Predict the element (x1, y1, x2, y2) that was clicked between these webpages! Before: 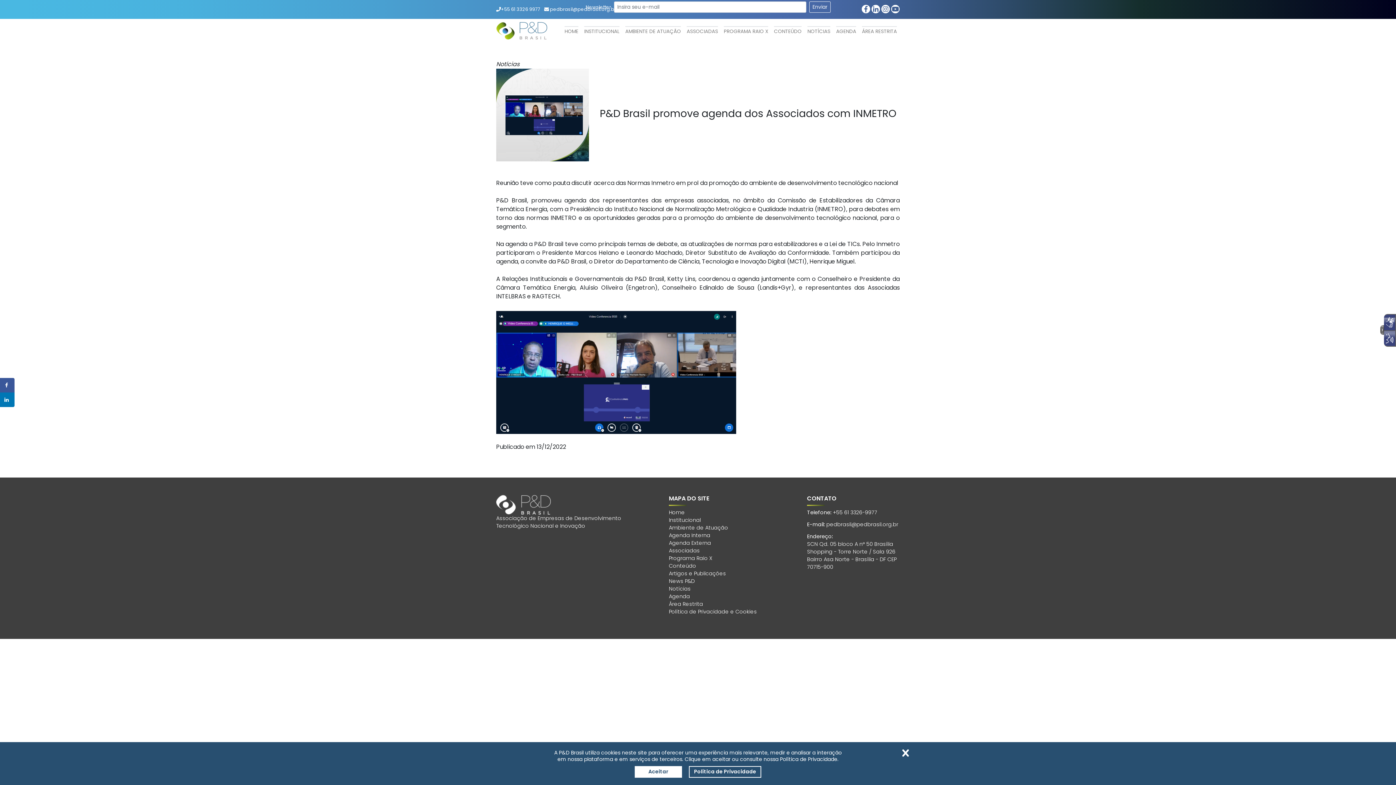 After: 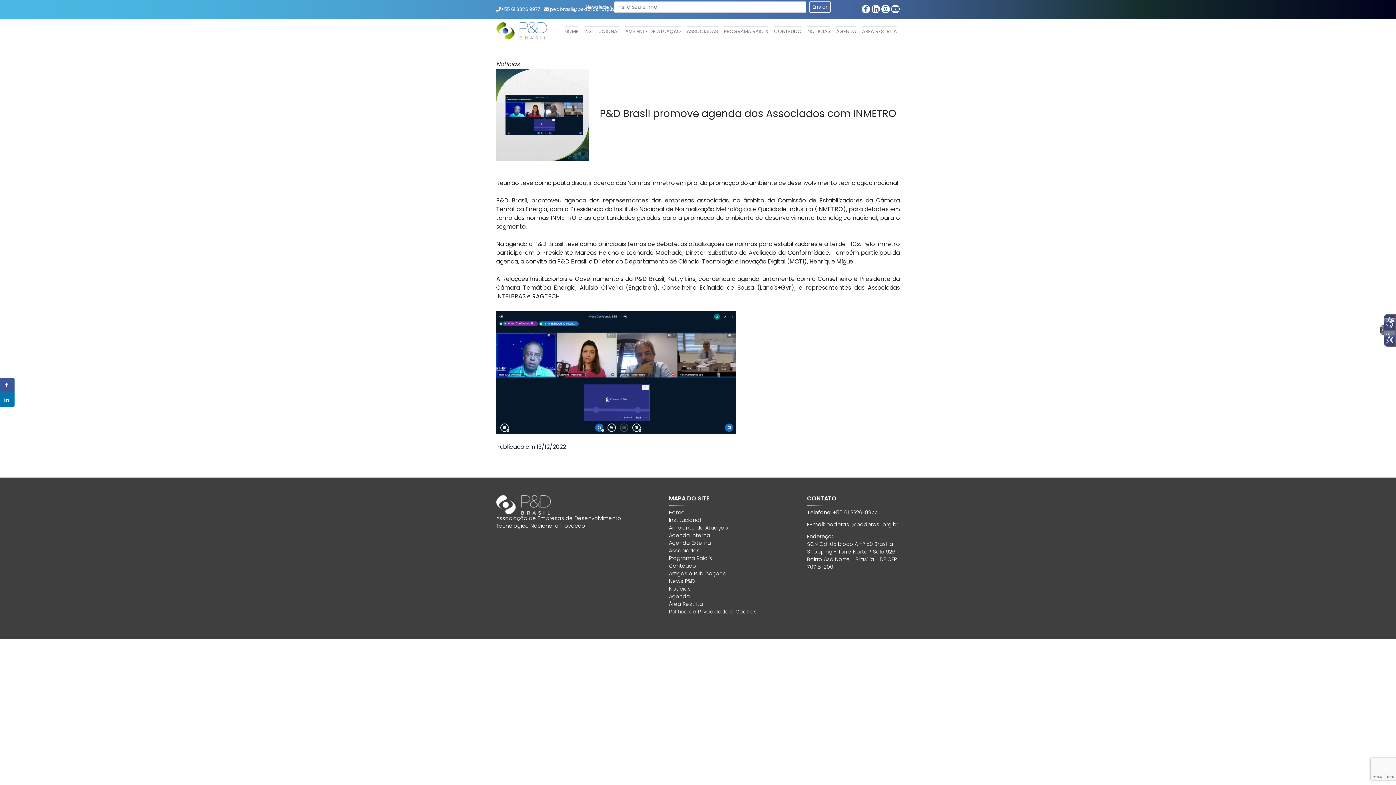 Action: label: Aceitar bbox: (634, 766, 682, 778)